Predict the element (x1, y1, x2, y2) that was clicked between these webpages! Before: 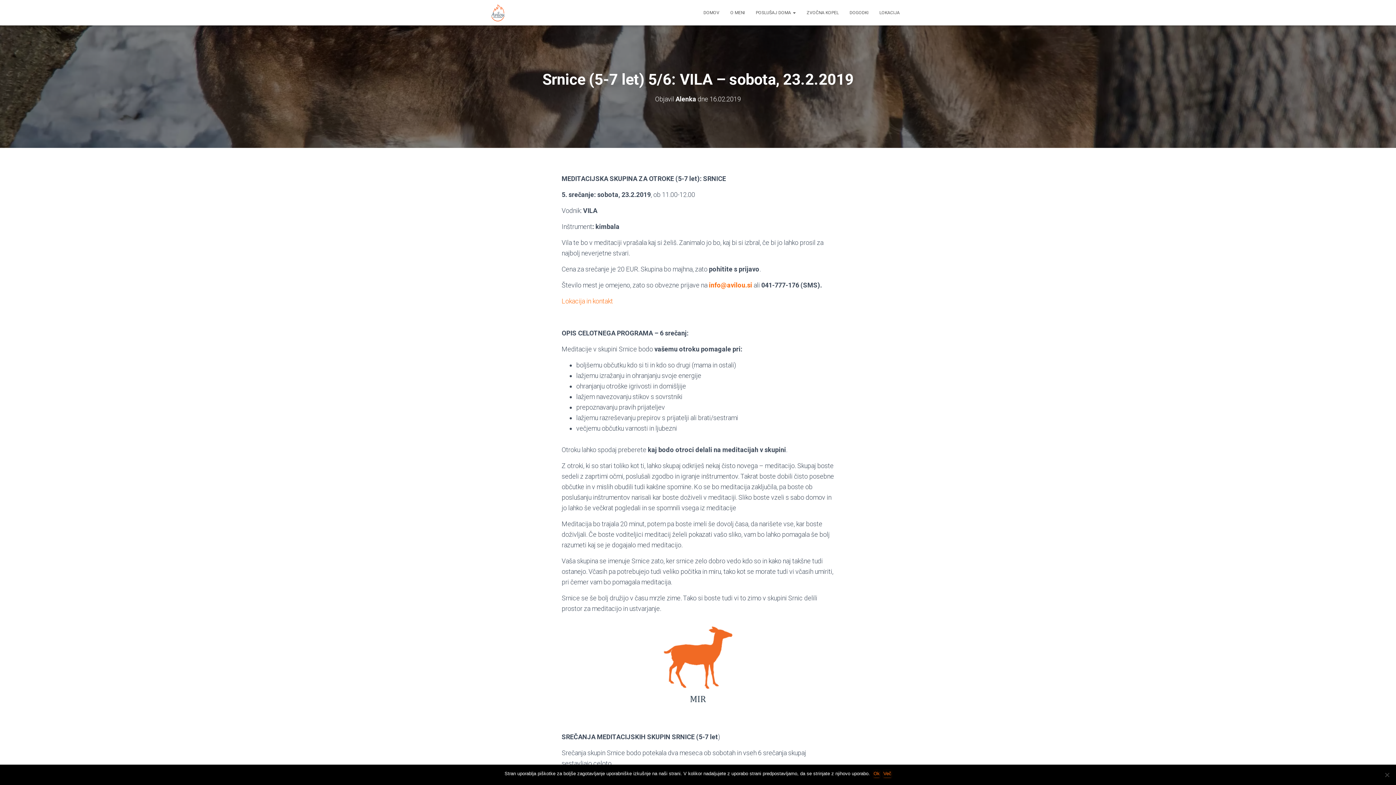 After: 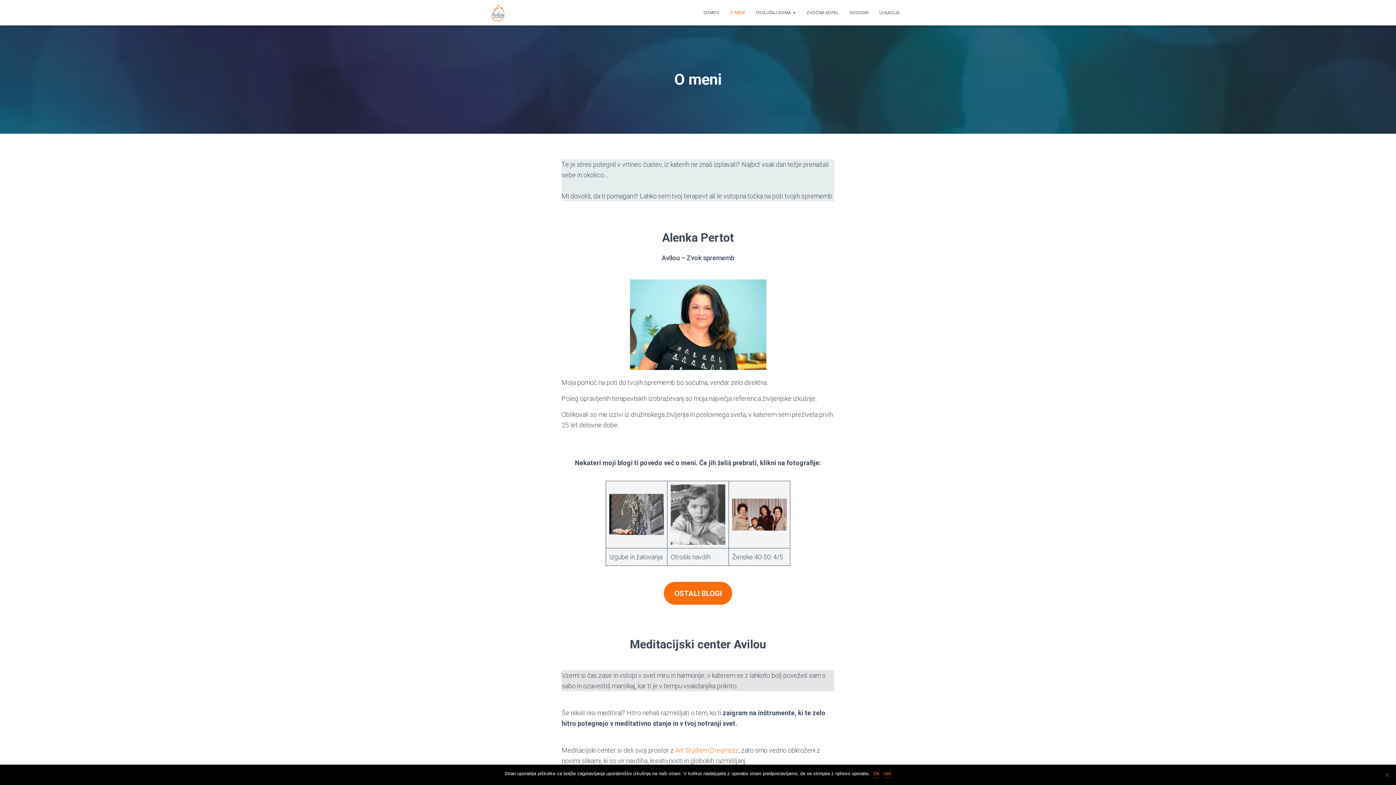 Action: label: Lokacija in kontakt bbox: (561, 297, 613, 305)